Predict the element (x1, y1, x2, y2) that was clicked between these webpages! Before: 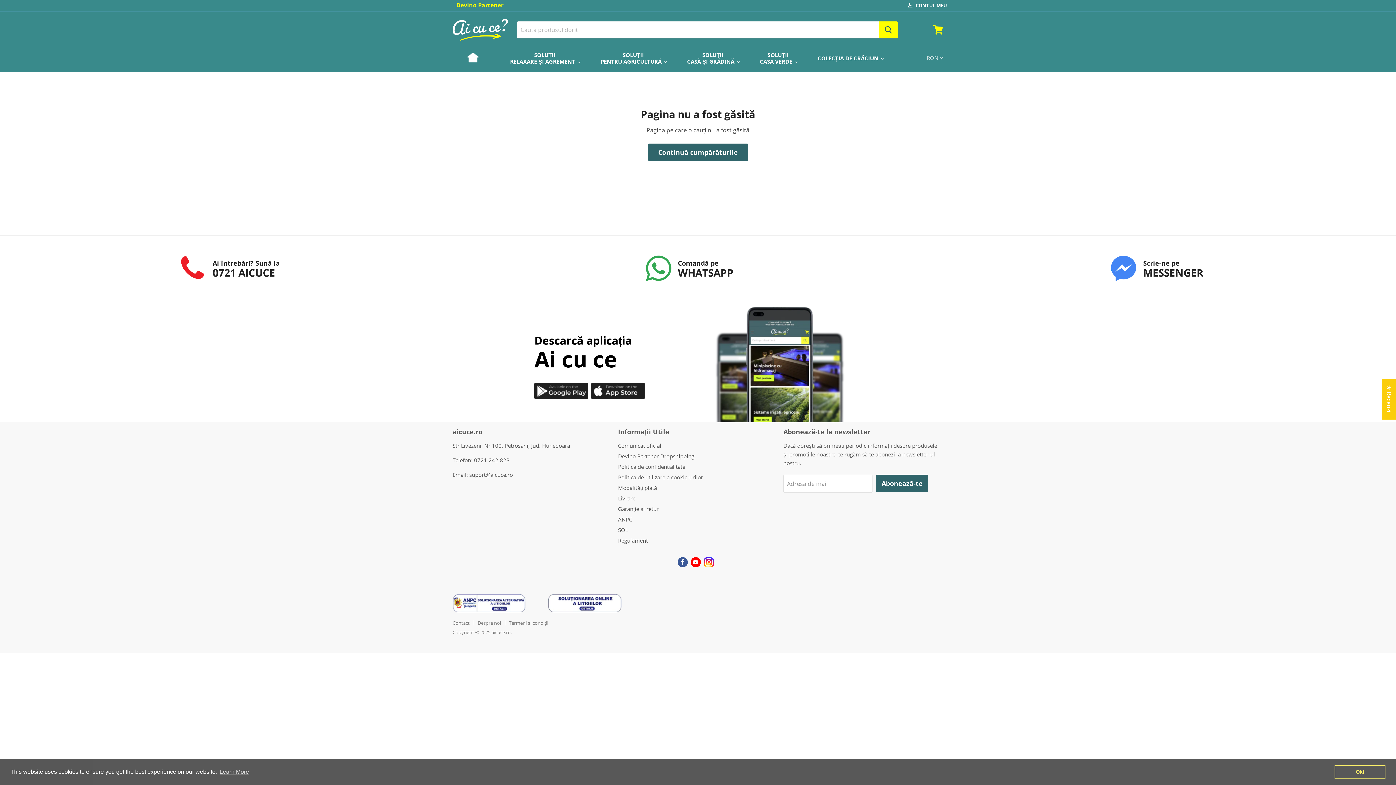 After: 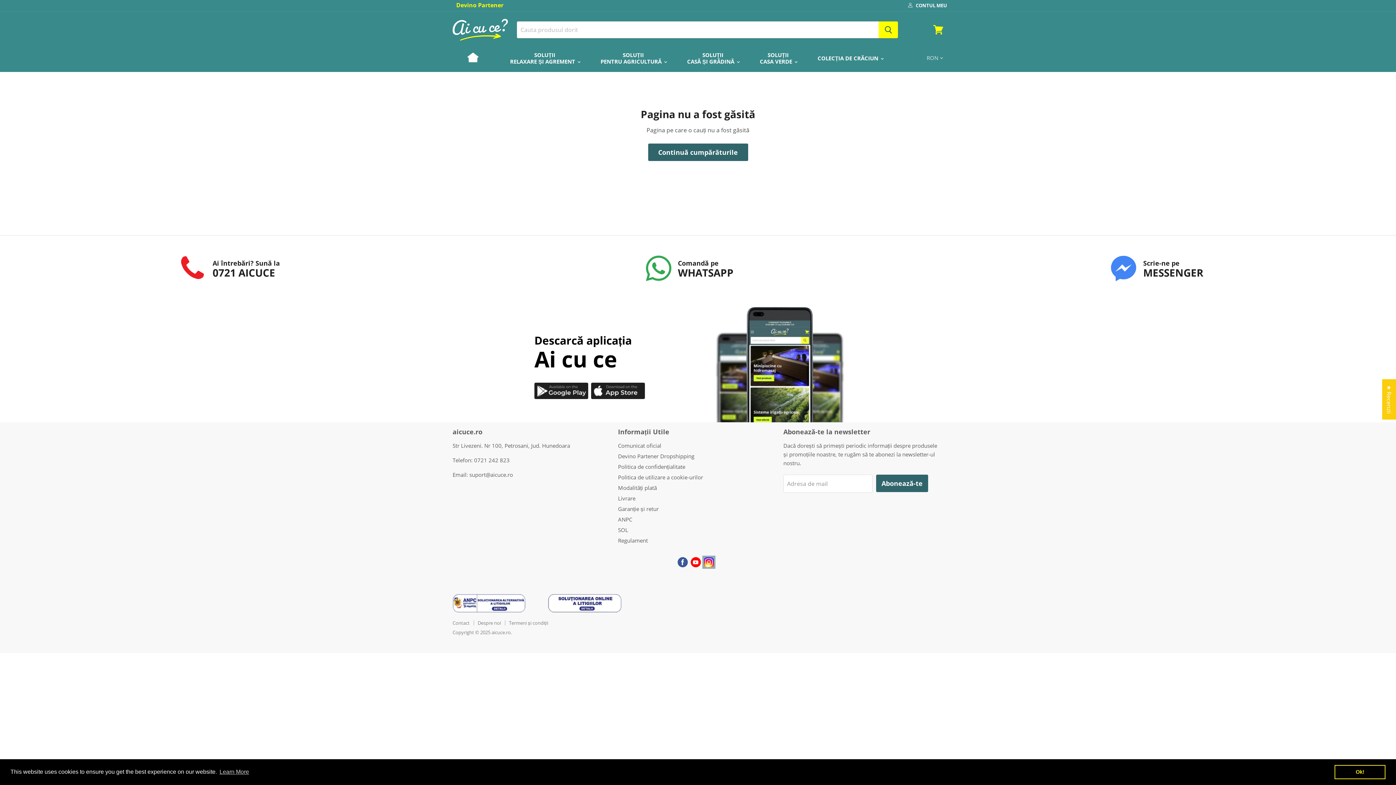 Action: label: Ne poti gasi si pe Youtube bbox: (702, 555, 715, 569)